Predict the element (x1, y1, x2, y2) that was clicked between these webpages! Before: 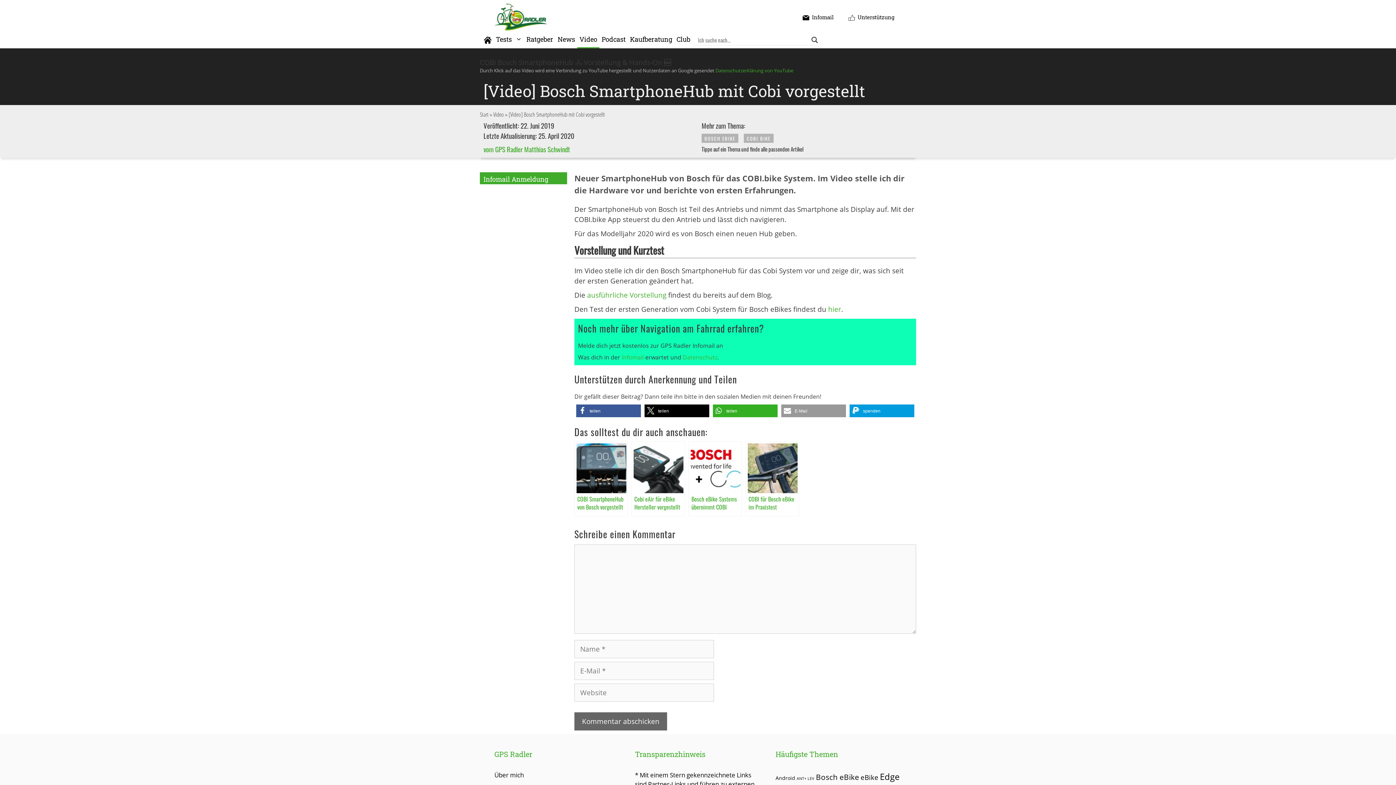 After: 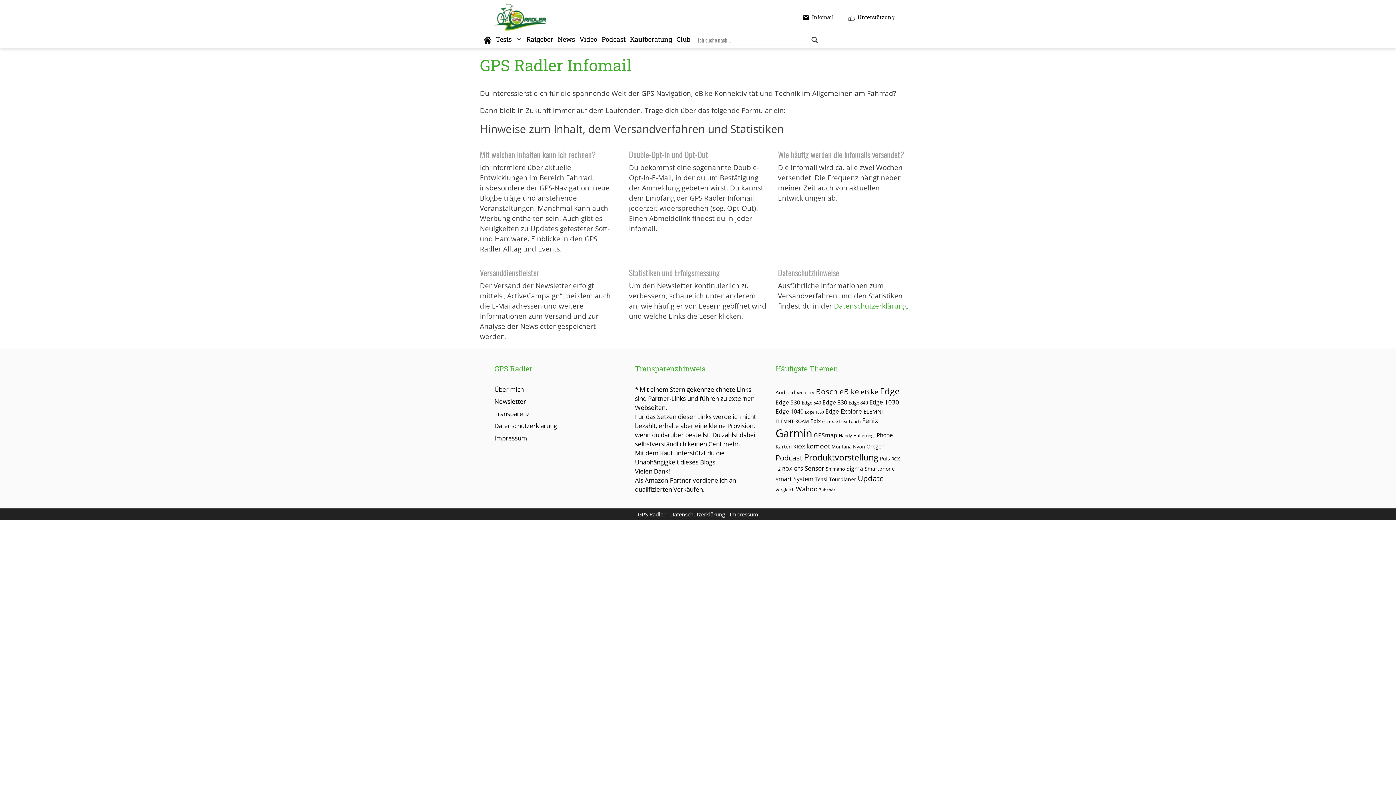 Action: label: Infomail bbox: (621, 353, 644, 361)